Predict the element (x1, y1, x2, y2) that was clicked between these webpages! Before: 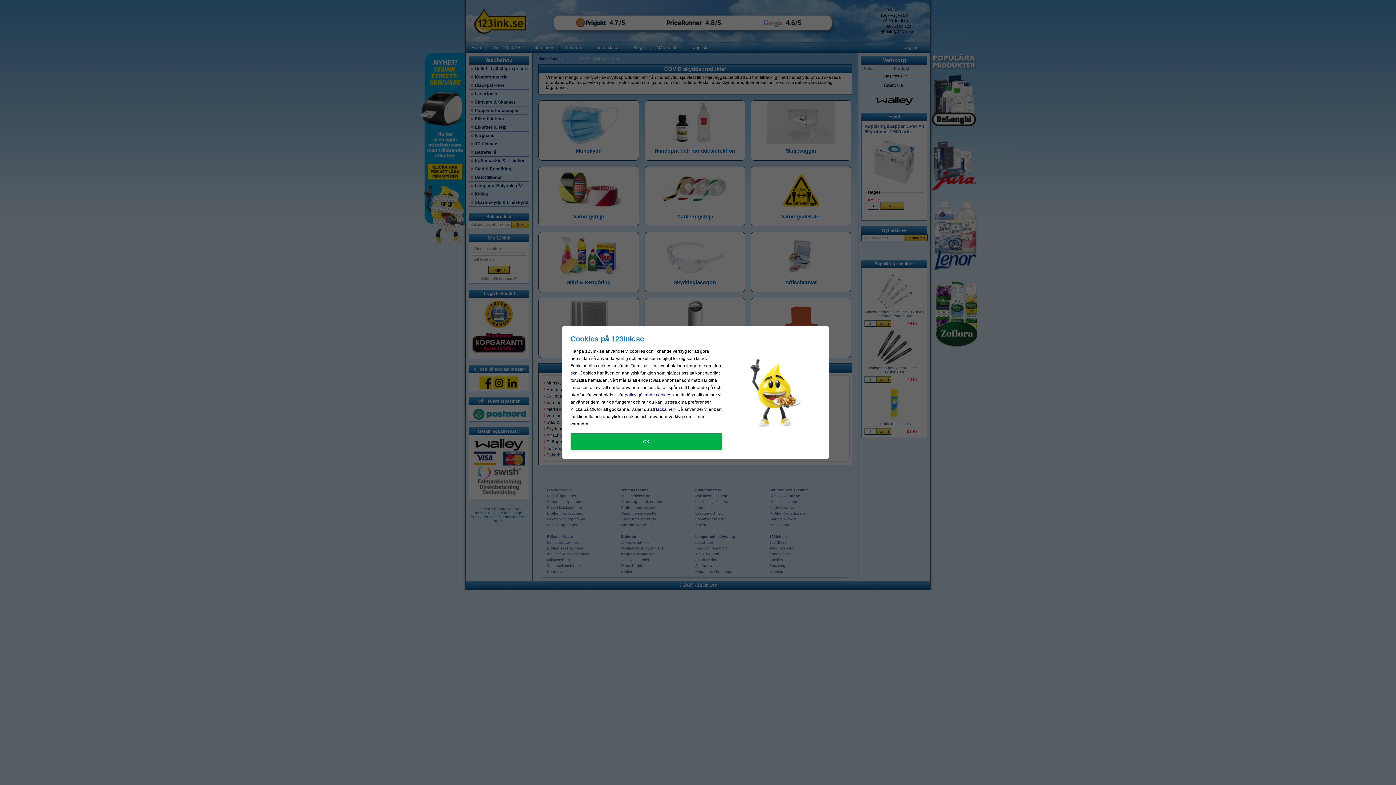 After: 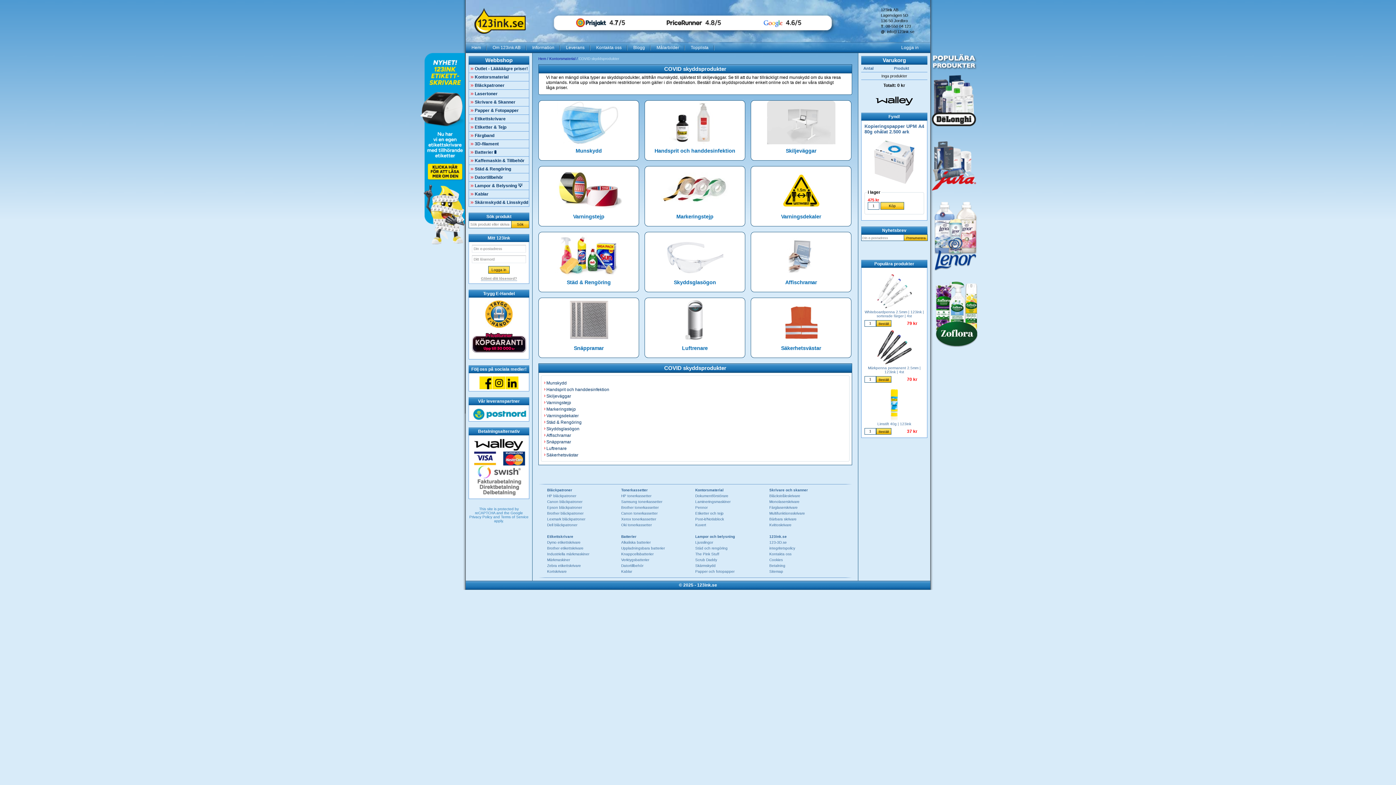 Action: label: OK bbox: (570, 433, 722, 450)